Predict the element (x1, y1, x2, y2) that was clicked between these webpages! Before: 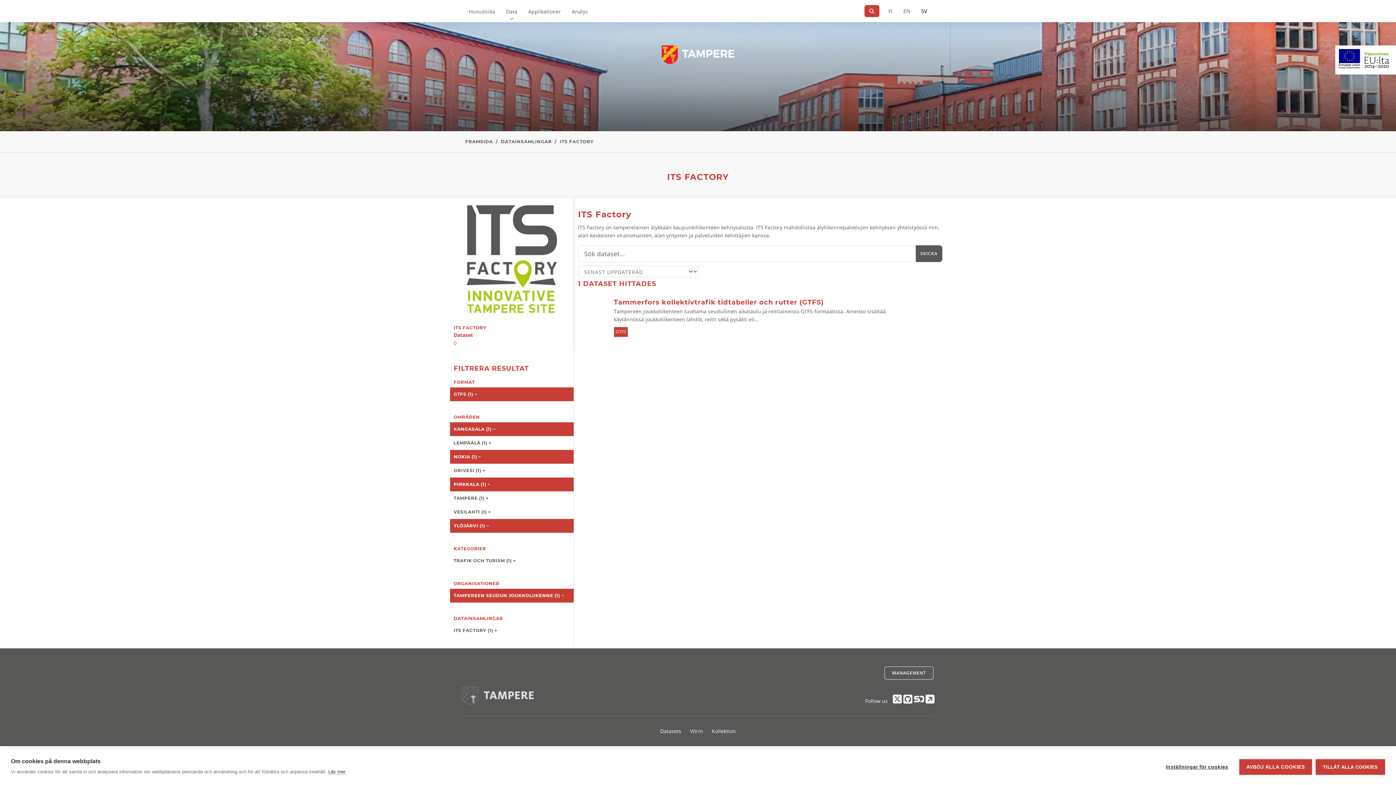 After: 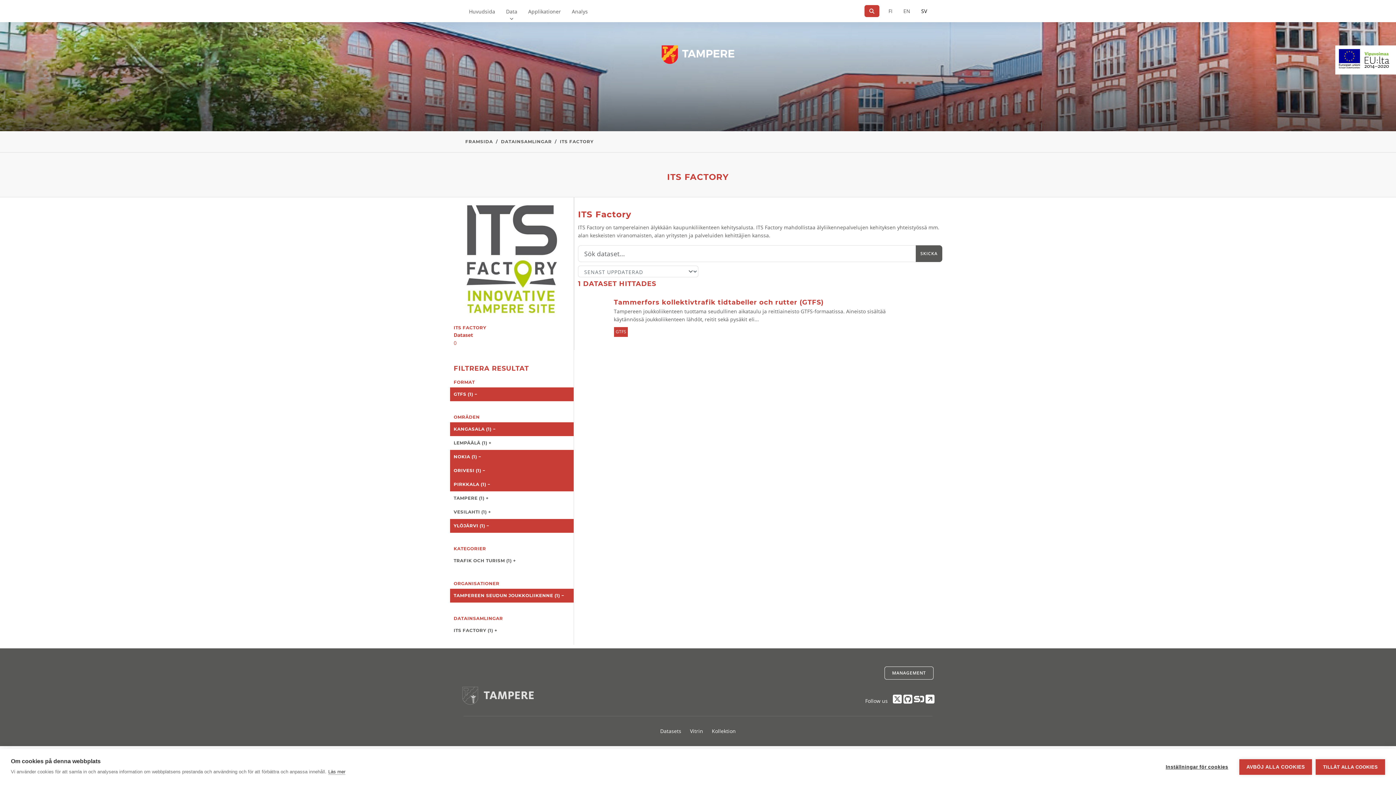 Action: bbox: (450, 463, 573, 477) label: ORIVESI (1) +